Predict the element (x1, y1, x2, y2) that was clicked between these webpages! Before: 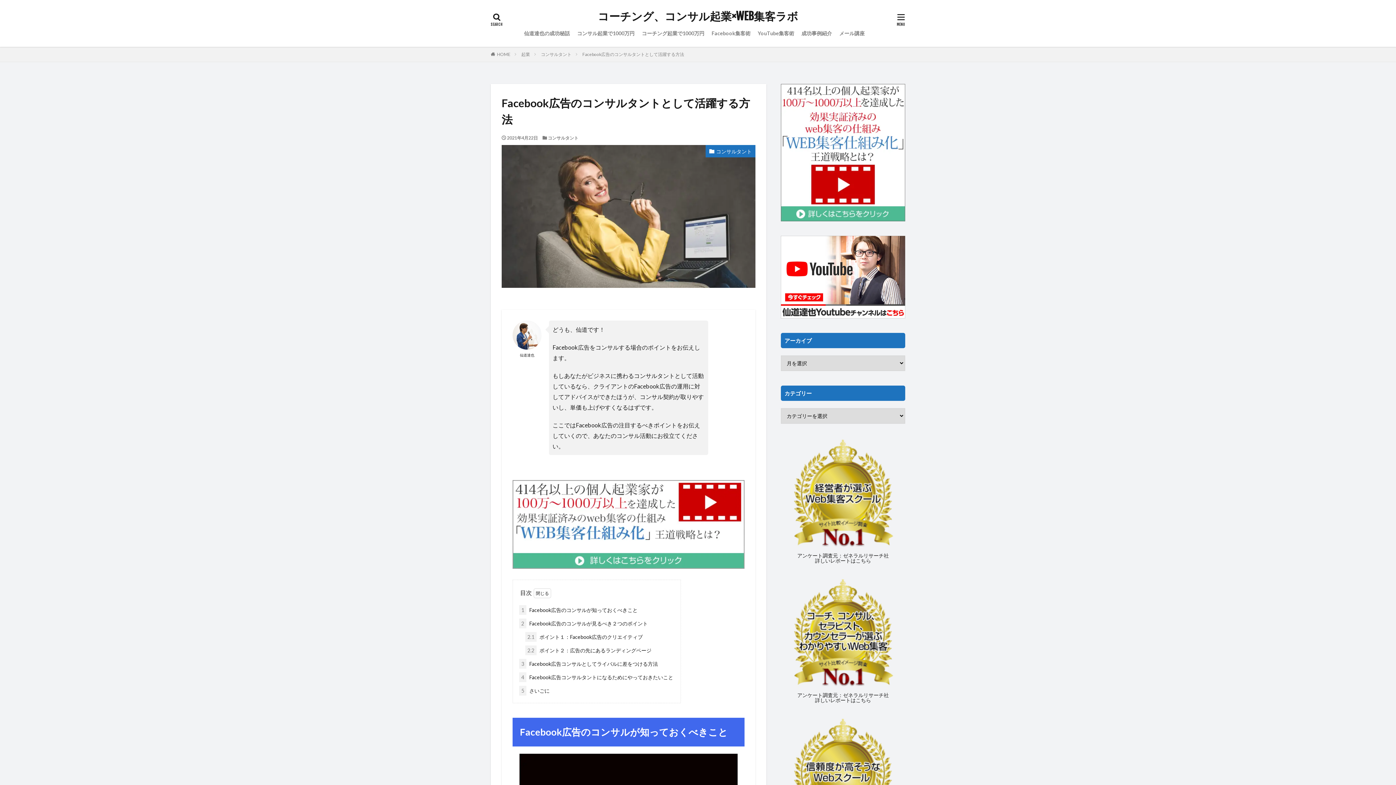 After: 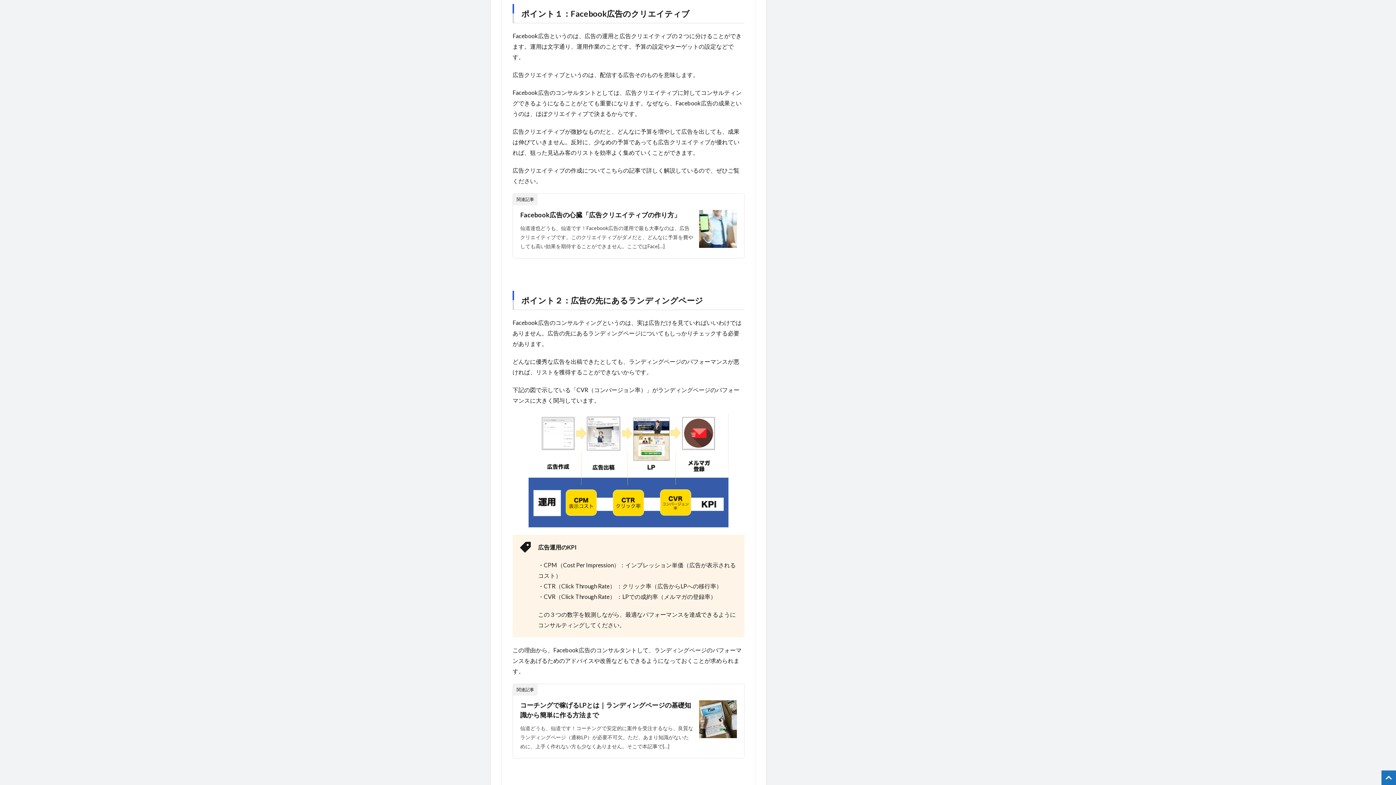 Action: bbox: (525, 632, 642, 642) label: 2.1 ポイント１：Facebook広告のクリエイティブ